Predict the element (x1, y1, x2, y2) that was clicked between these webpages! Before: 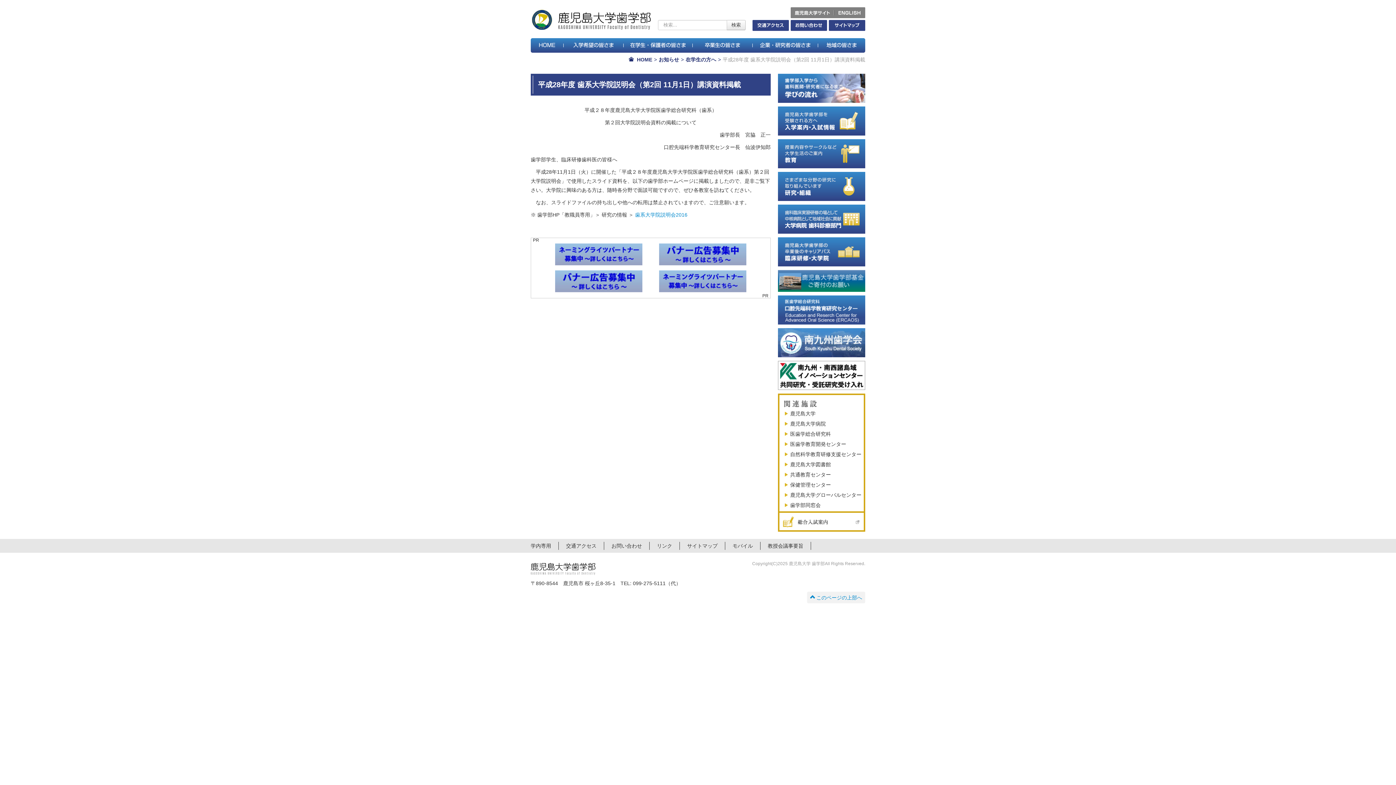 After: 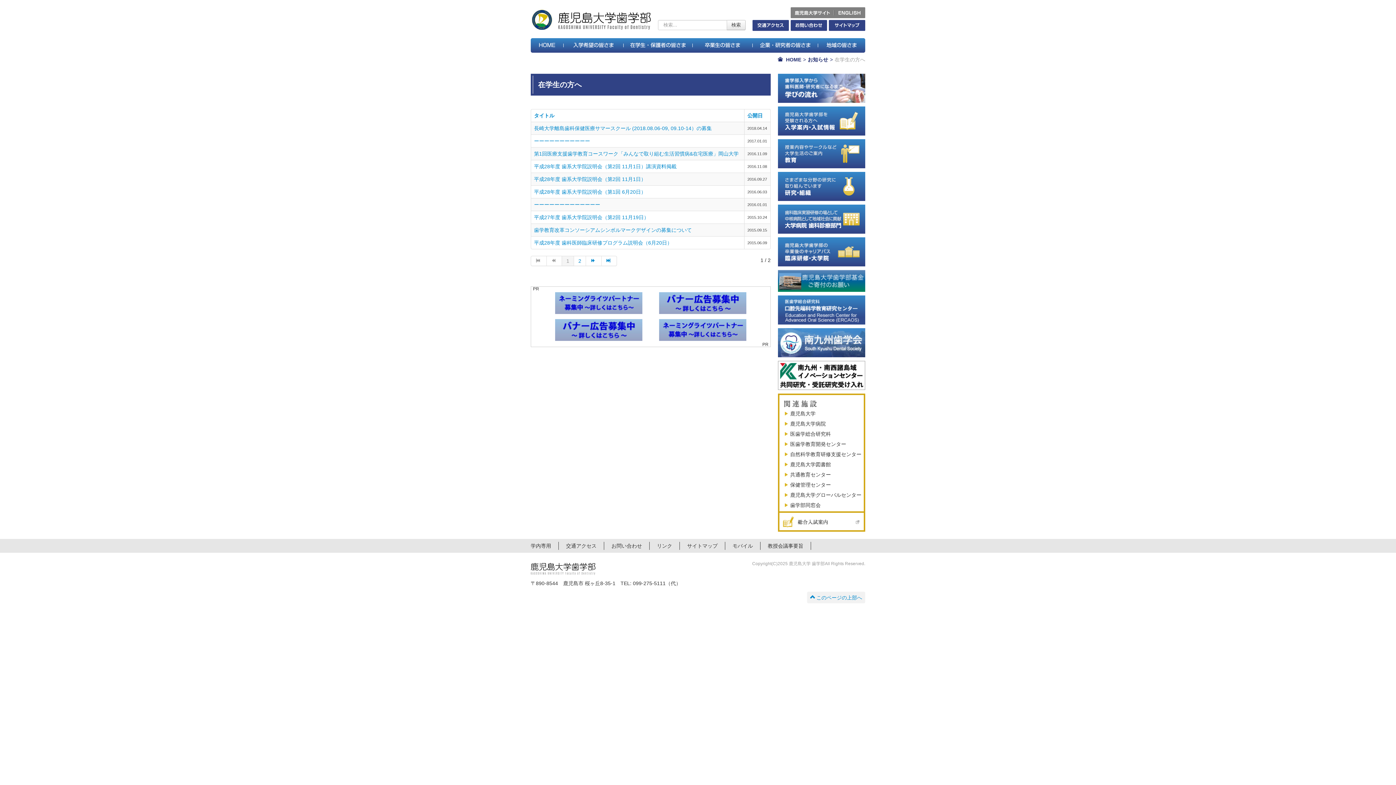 Action: bbox: (685, 56, 716, 62) label: 在学生の方へ